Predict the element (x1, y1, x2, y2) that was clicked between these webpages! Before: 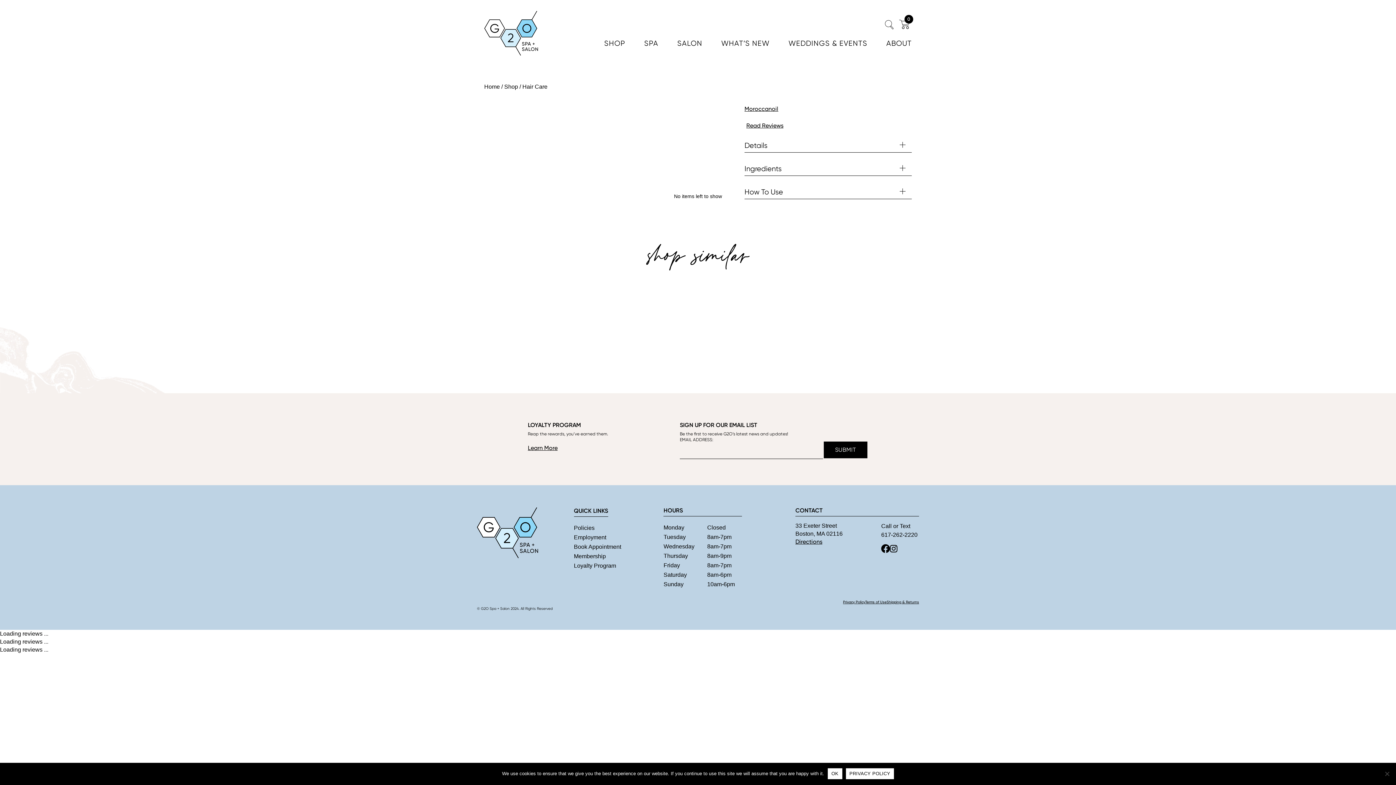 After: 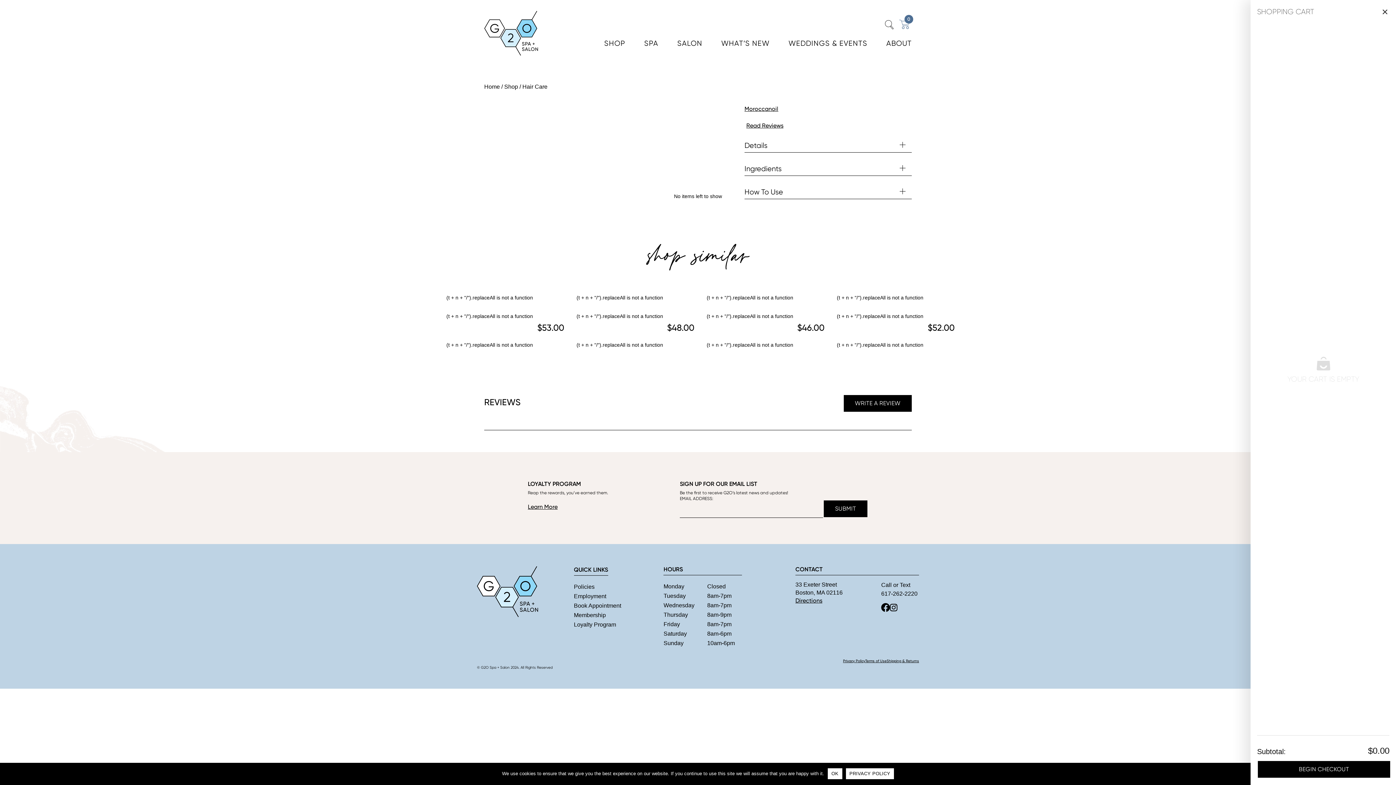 Action: label: Cart icon bbox: (900, 19, 909, 33)